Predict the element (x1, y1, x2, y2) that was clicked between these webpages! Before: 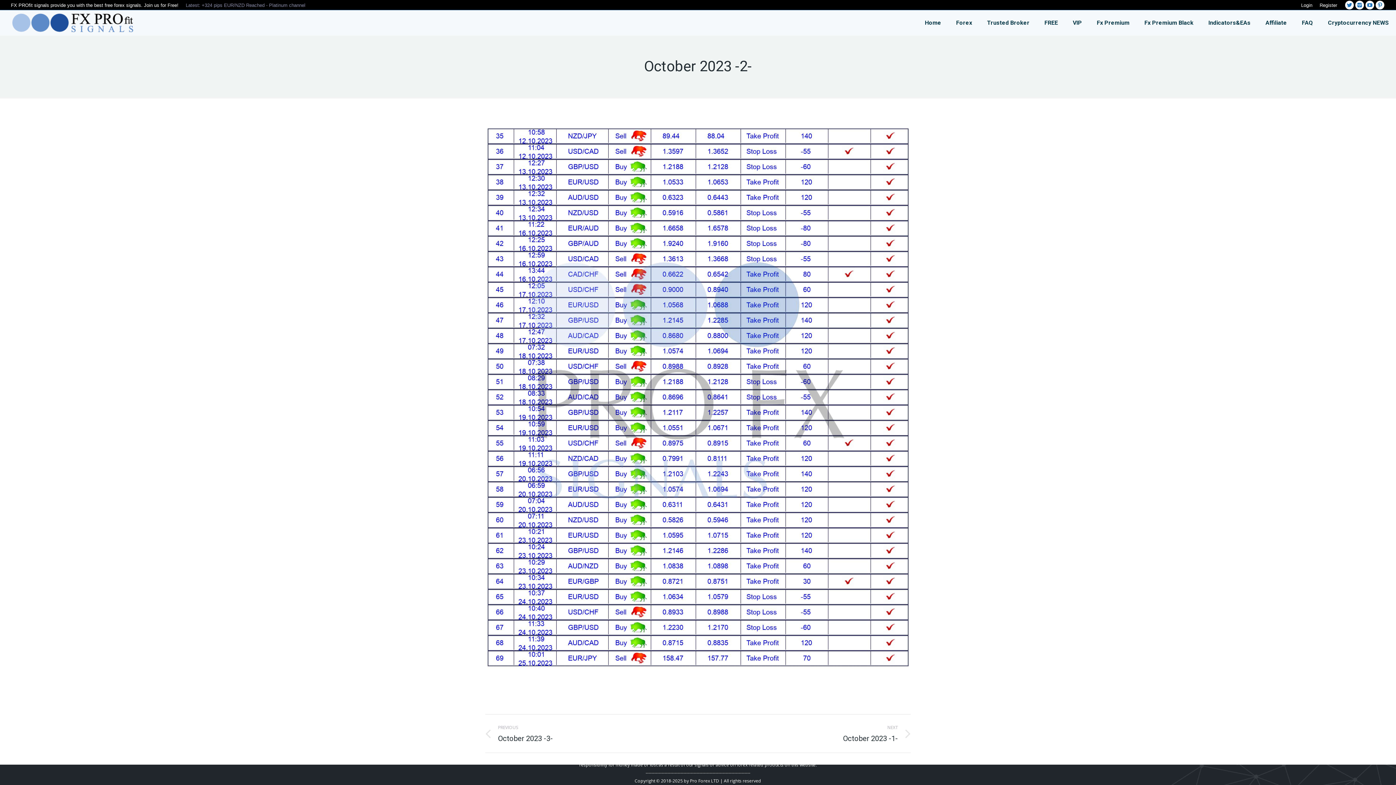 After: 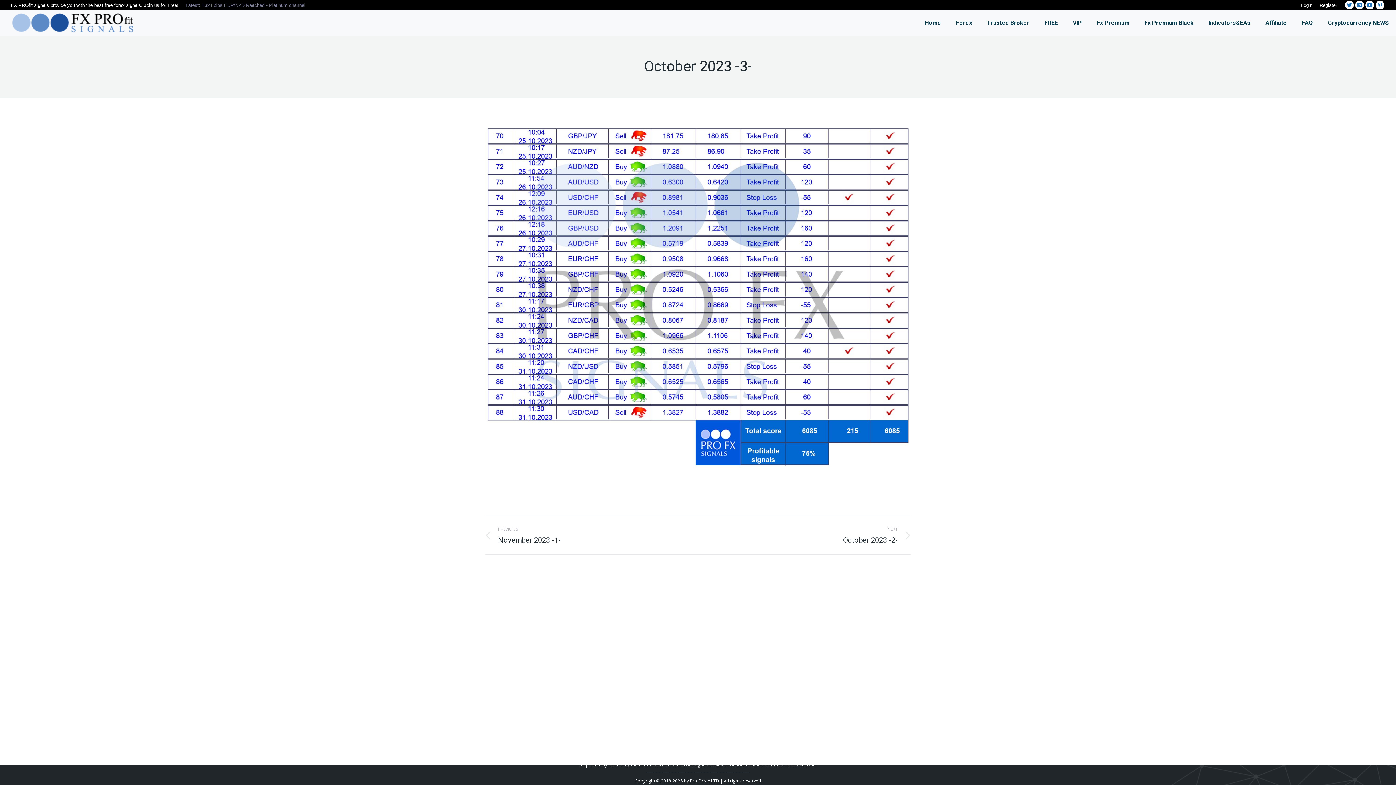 Action: label: PREVIOUS
Previous project:
October 2023 -3- bbox: (485, 723, 687, 743)